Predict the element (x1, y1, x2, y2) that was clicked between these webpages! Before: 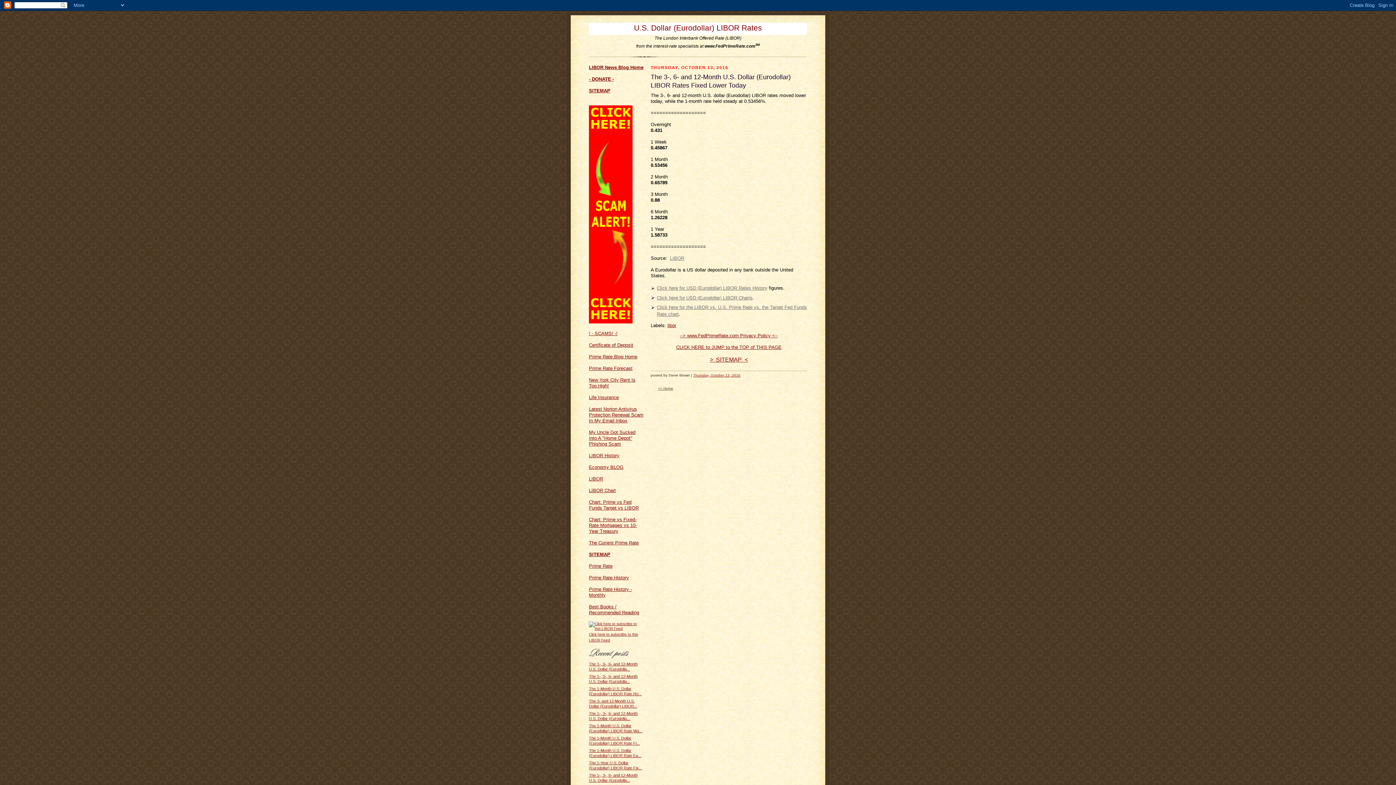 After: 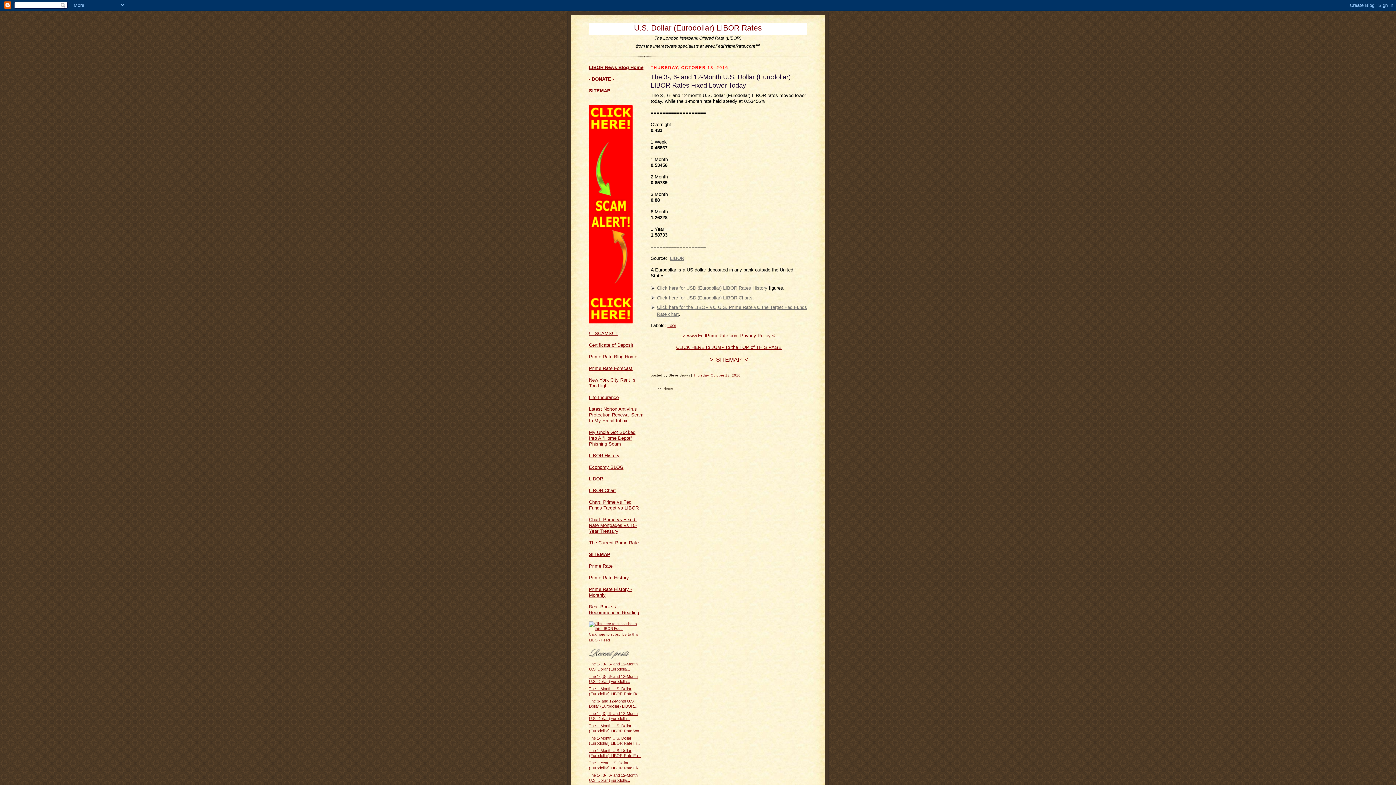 Action: bbox: (670, 255, 684, 261) label: LIBOR